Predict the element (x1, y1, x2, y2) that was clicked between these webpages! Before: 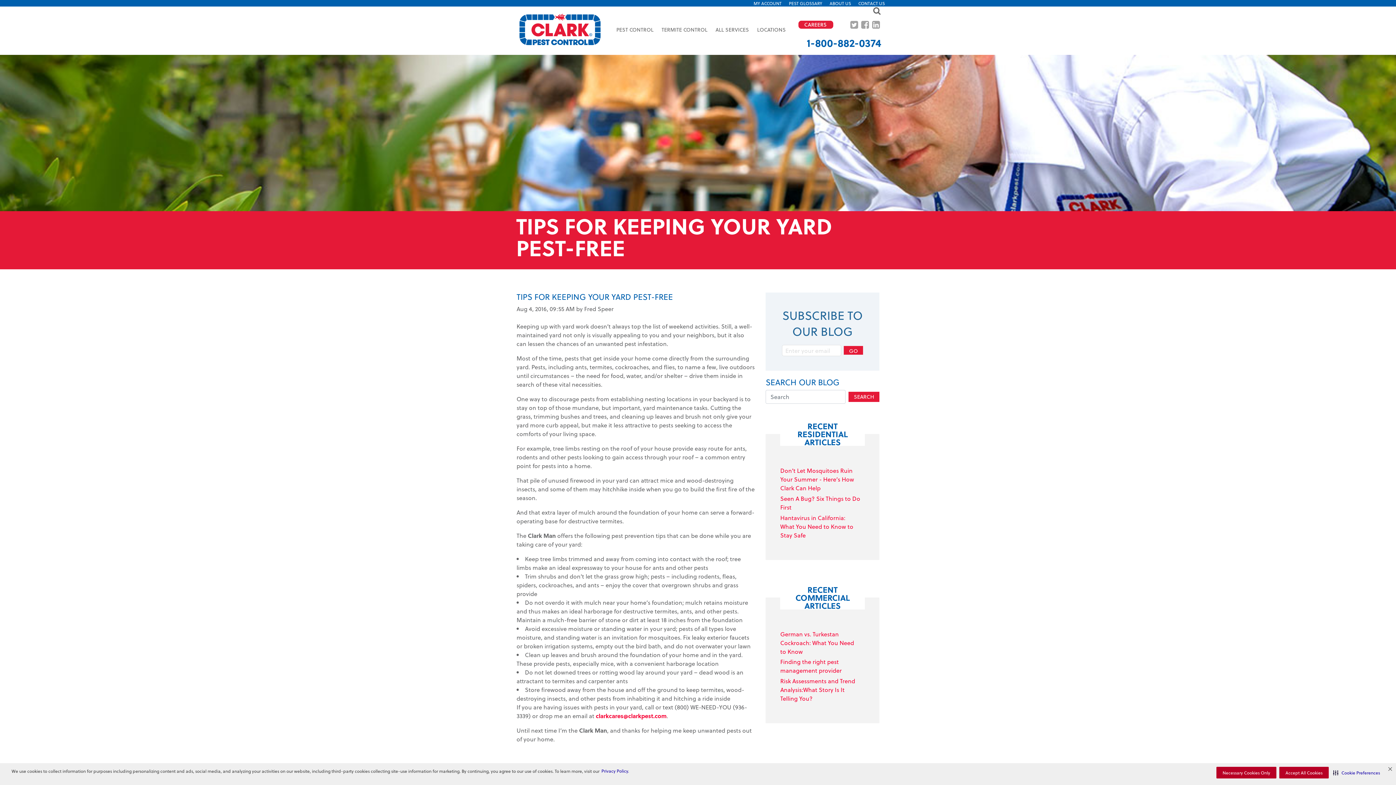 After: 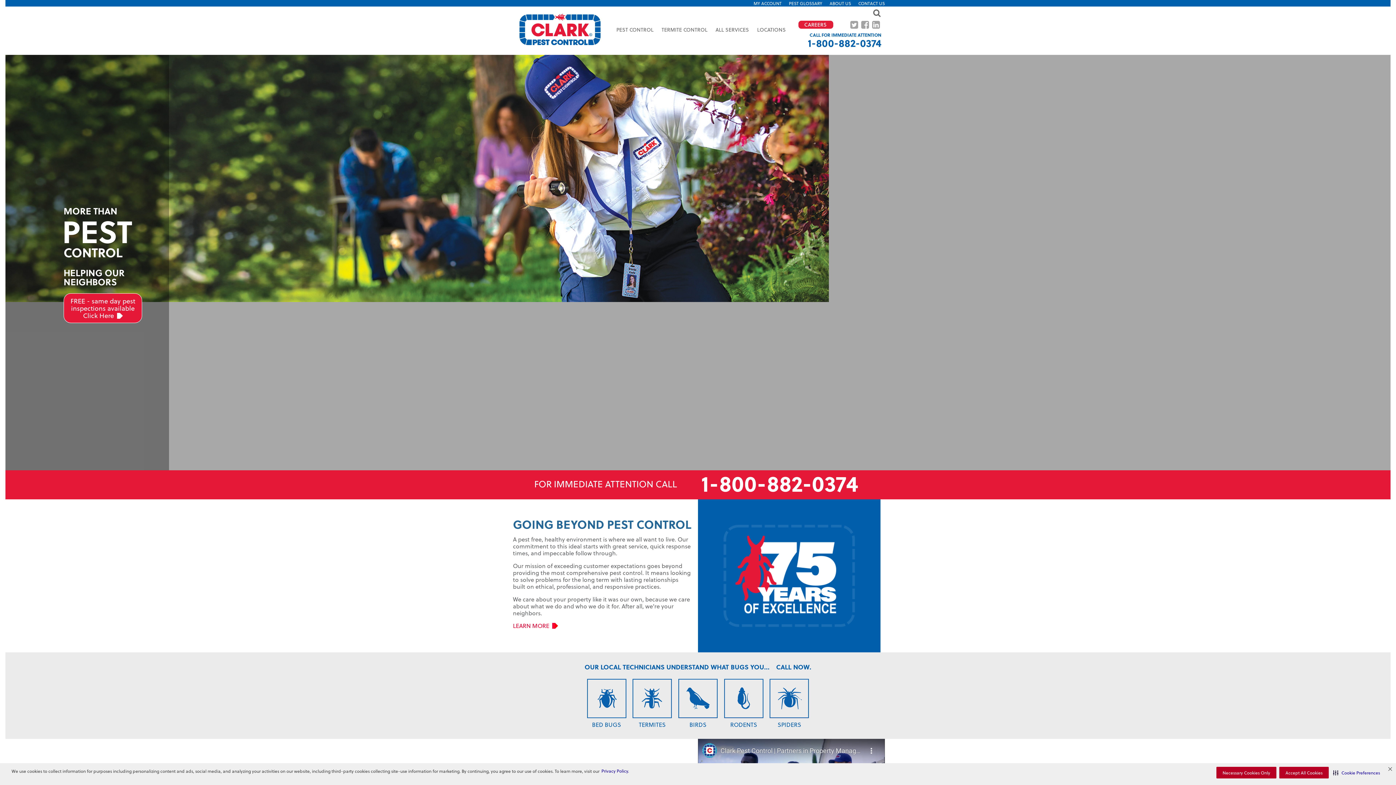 Action: bbox: (516, 35, 603, 43)